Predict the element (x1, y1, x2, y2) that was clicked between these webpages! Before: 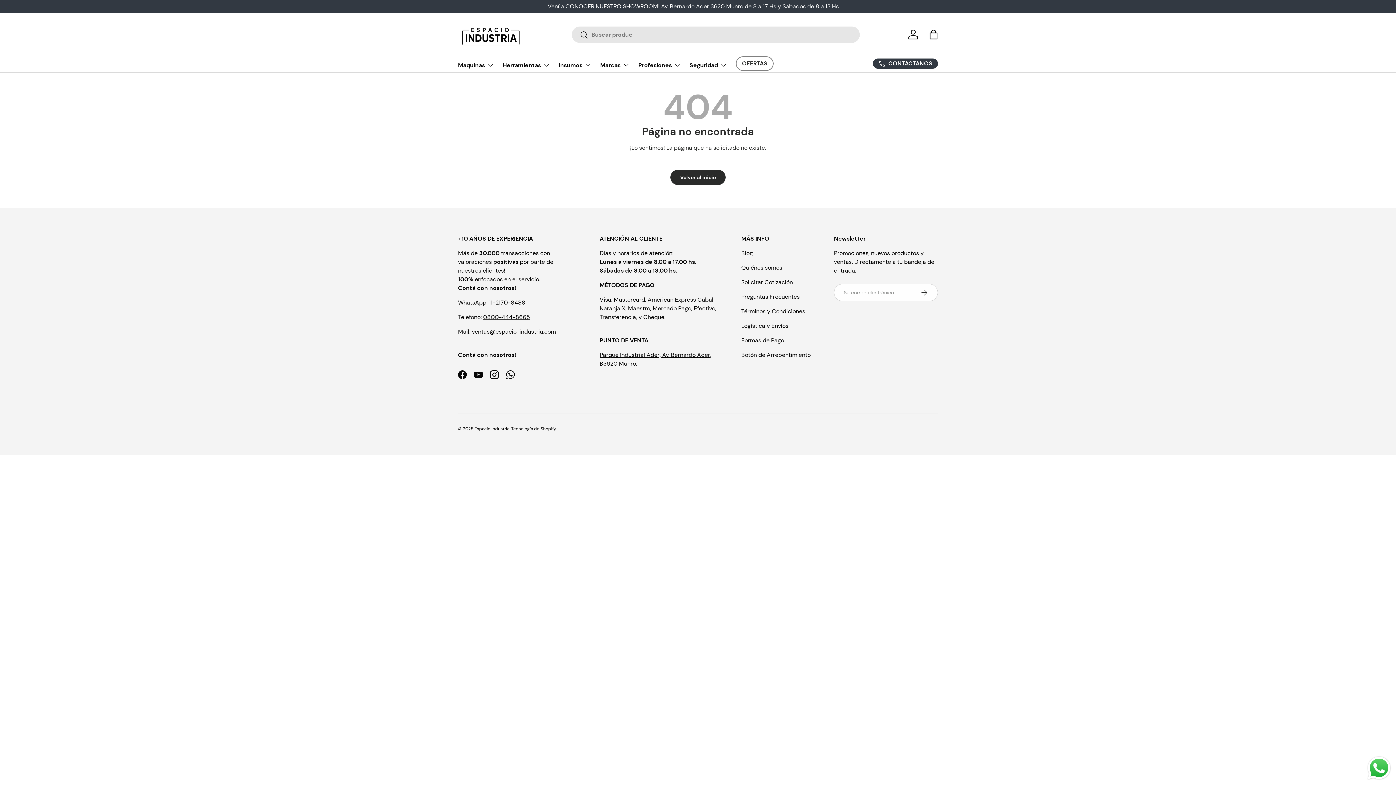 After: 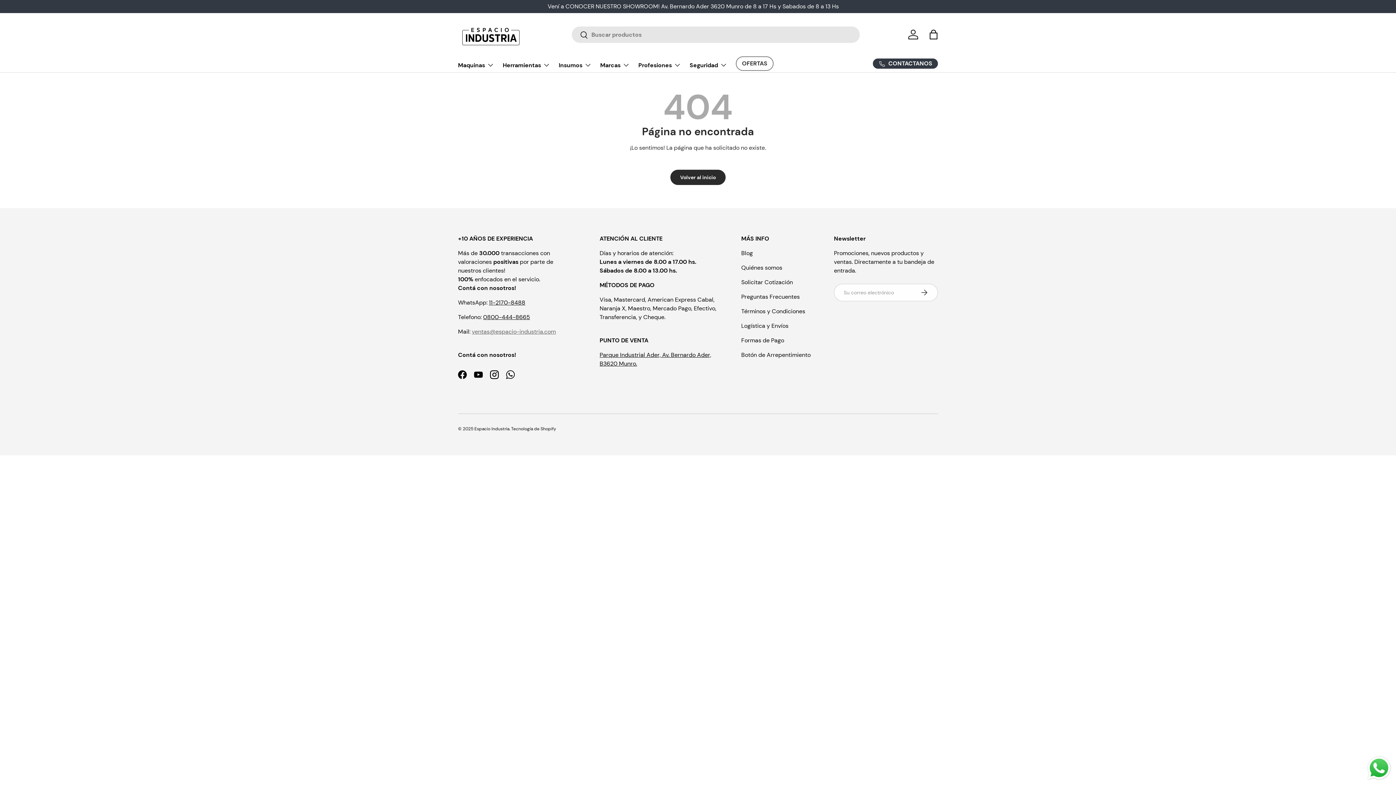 Action: label: ventas@espacio-industria.com bbox: (472, 328, 556, 335)